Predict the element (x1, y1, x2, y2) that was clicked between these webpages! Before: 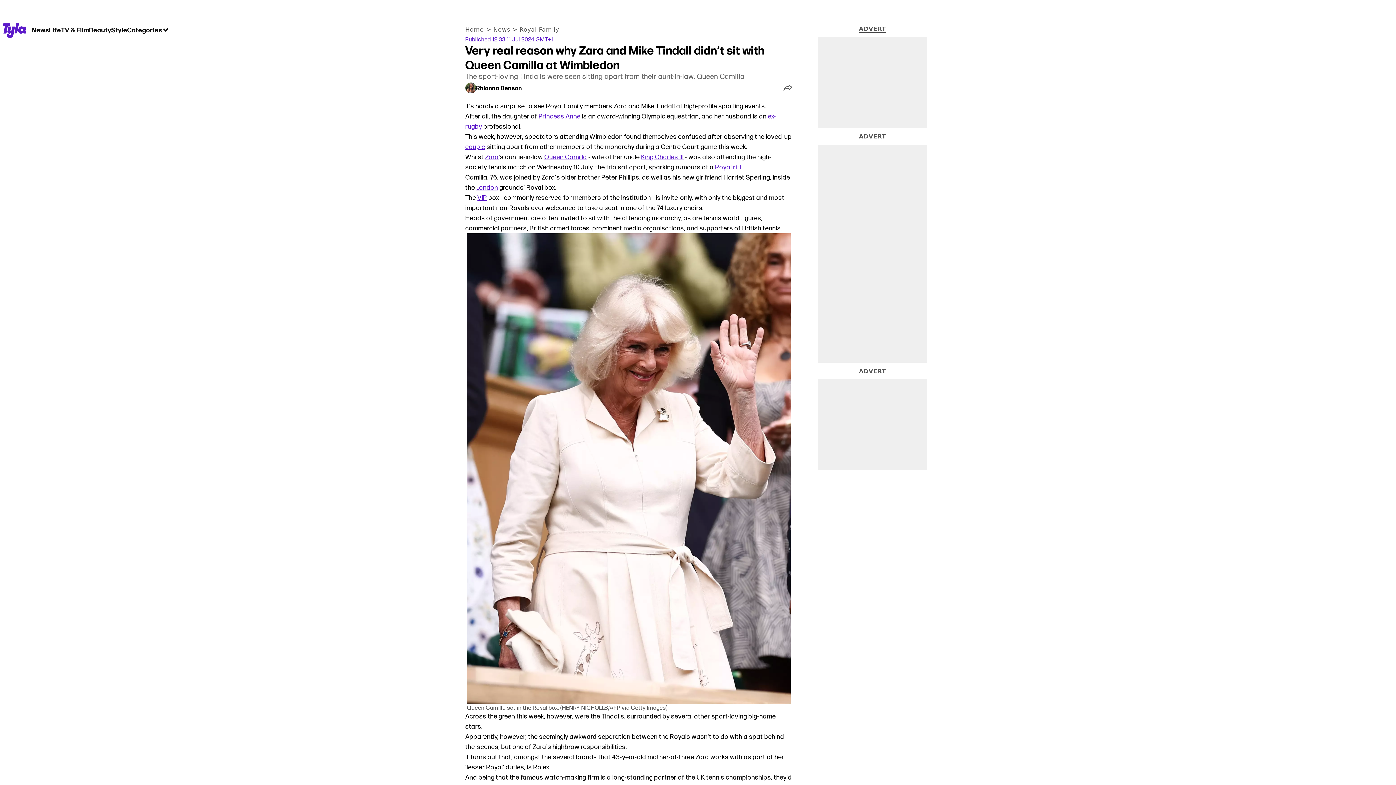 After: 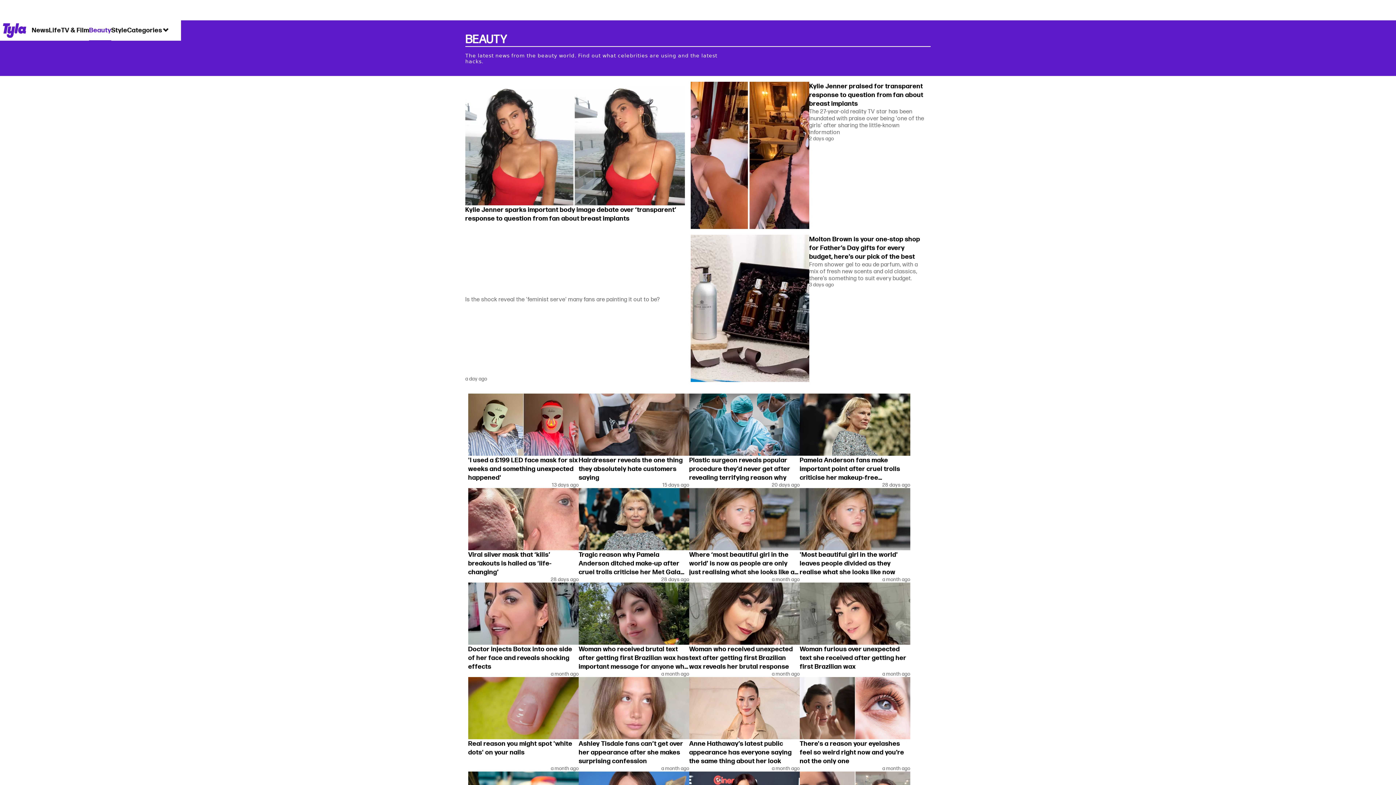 Action: label: Beauty bbox: (89, 19, 111, 40)